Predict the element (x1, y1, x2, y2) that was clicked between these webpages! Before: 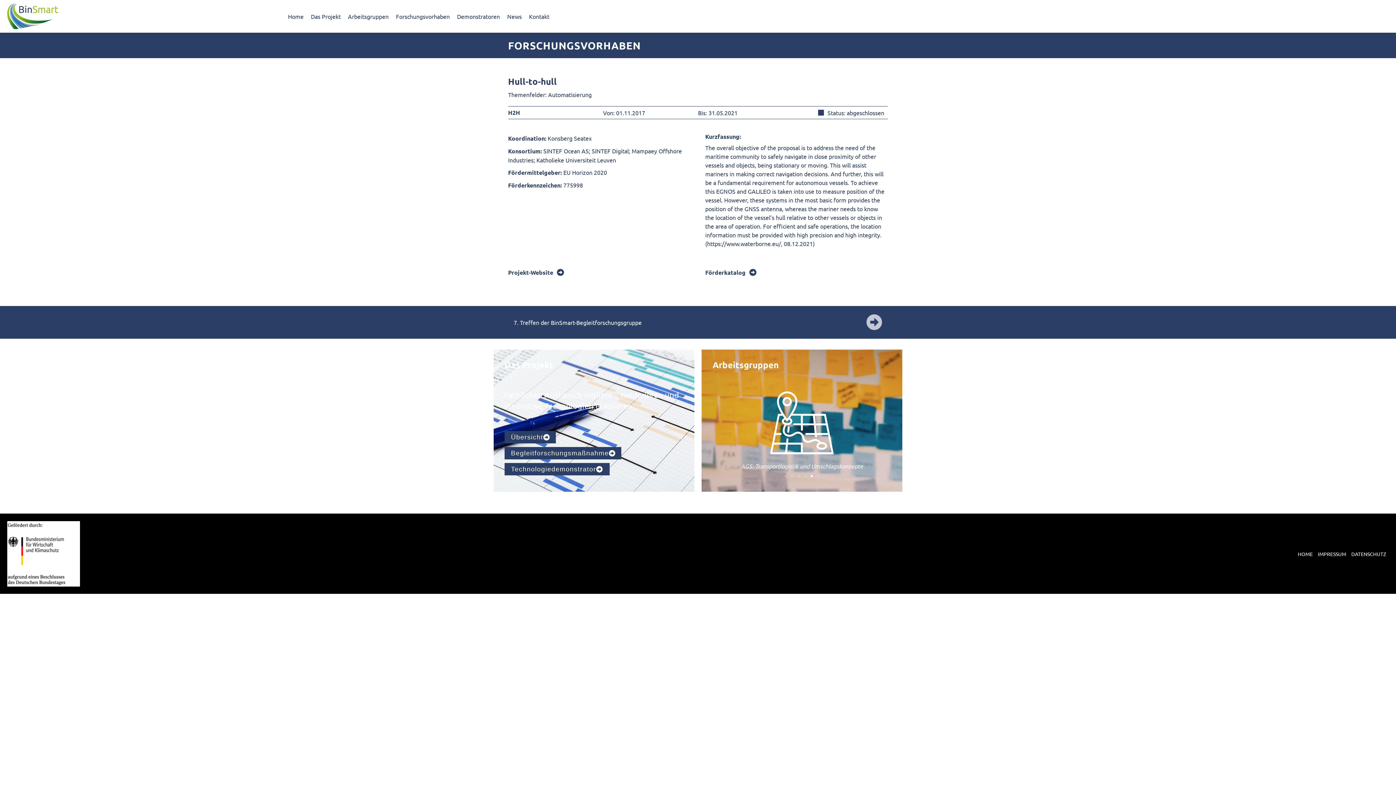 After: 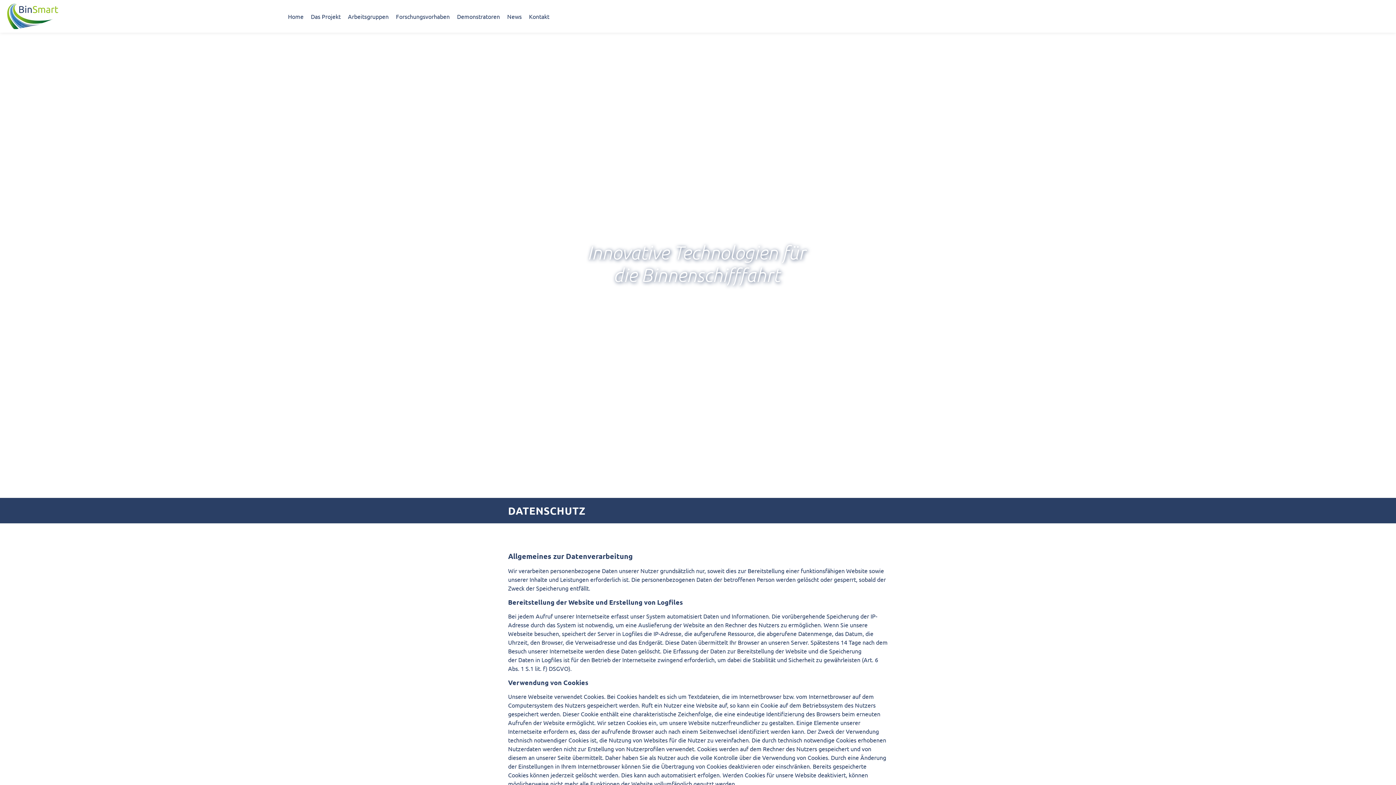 Action: label: DATENSCHUTZ bbox: (1349, 548, 1389, 560)